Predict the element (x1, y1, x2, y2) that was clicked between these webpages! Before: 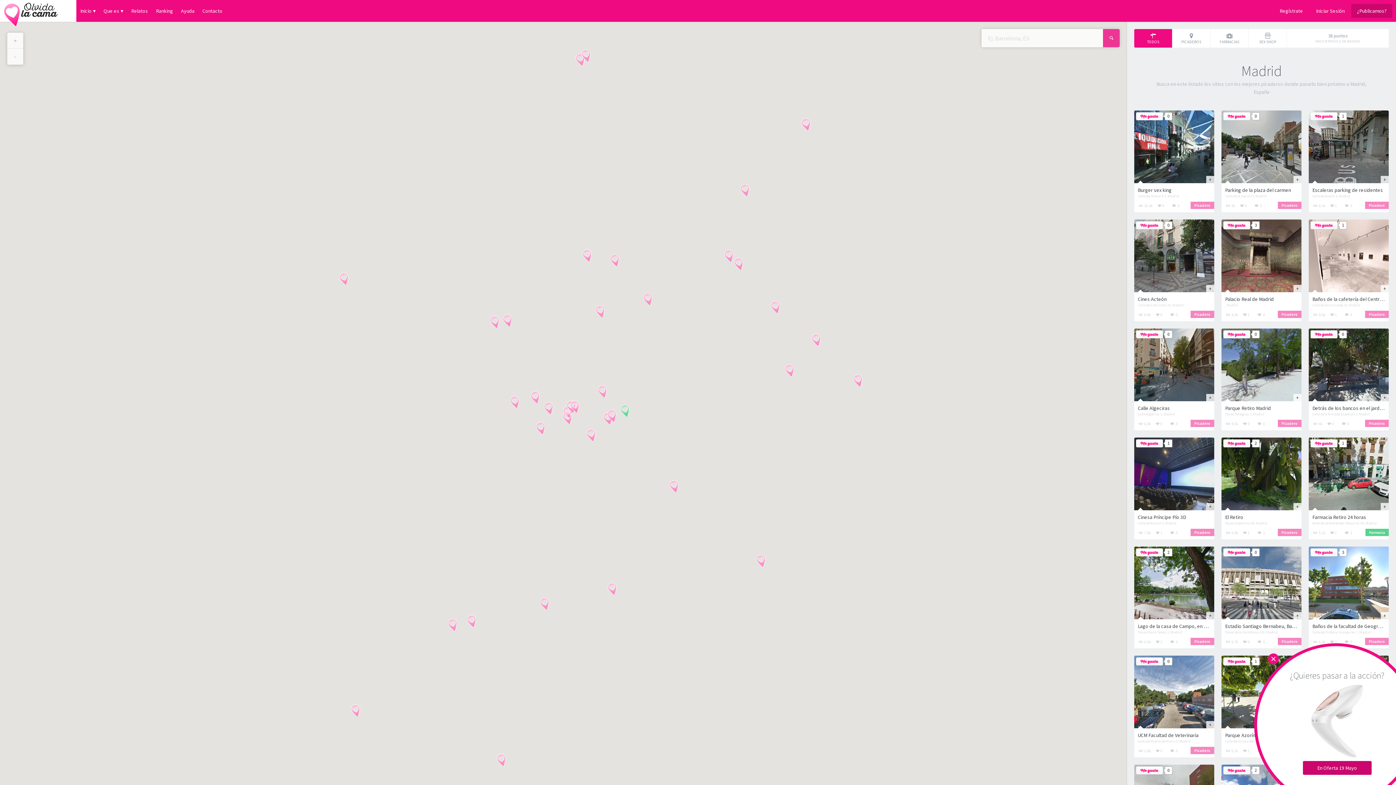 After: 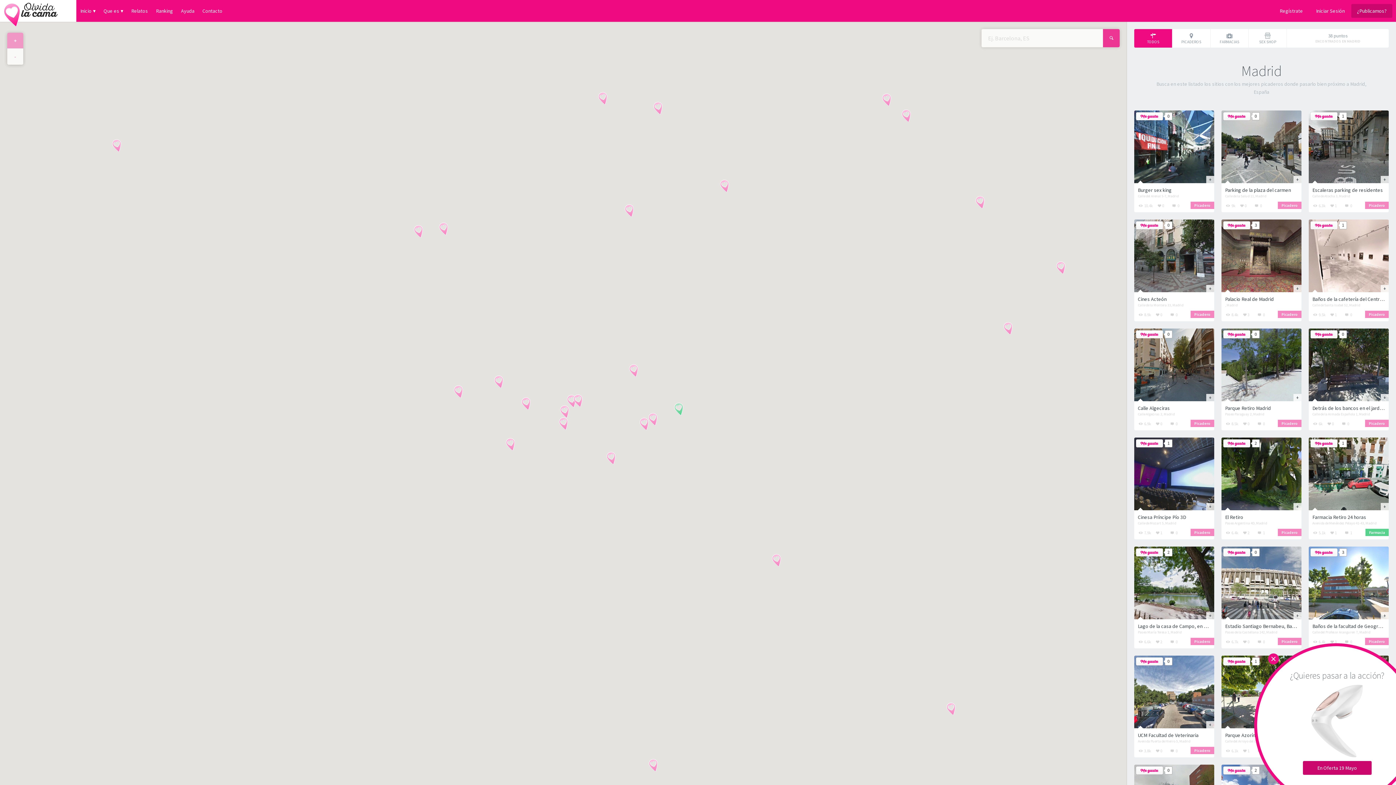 Action: bbox: (7, 32, 23, 48) label: +